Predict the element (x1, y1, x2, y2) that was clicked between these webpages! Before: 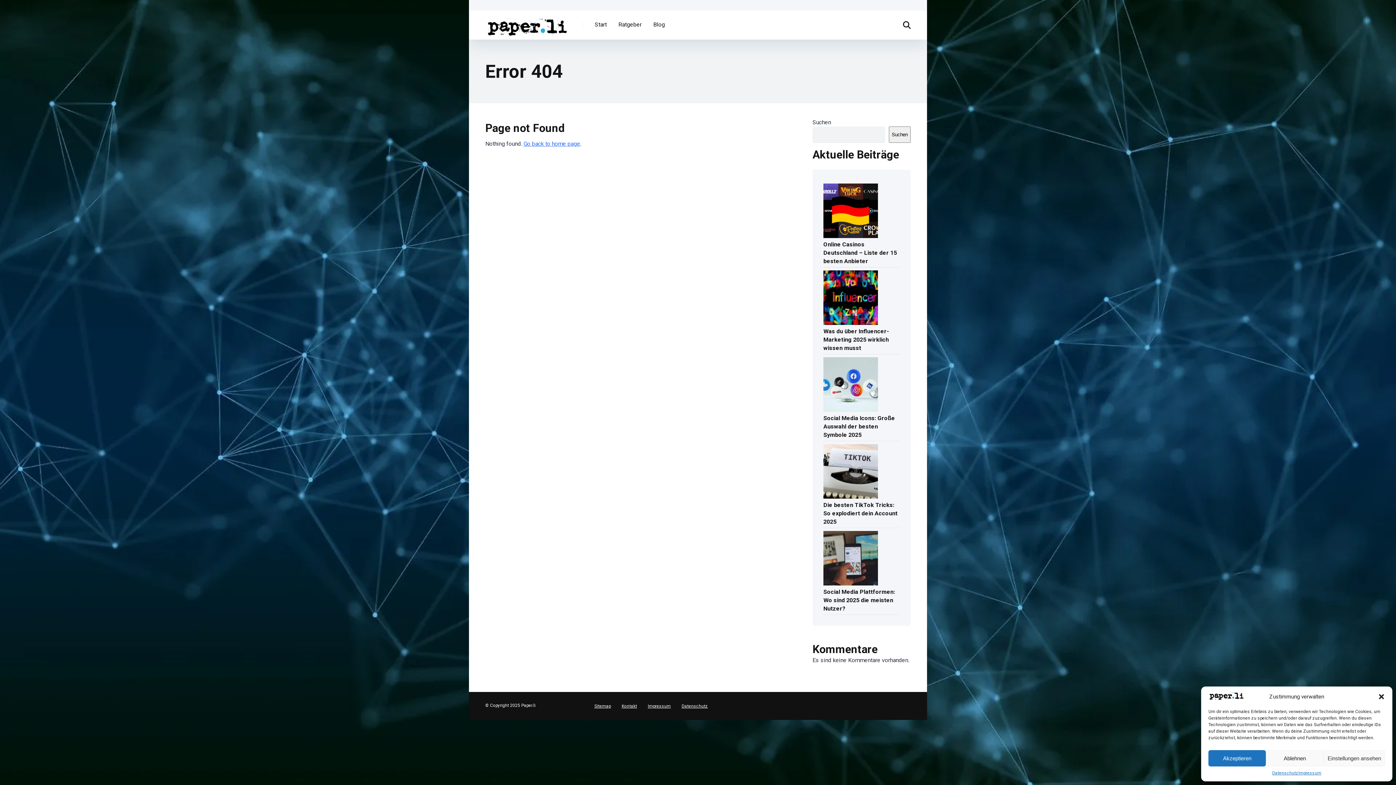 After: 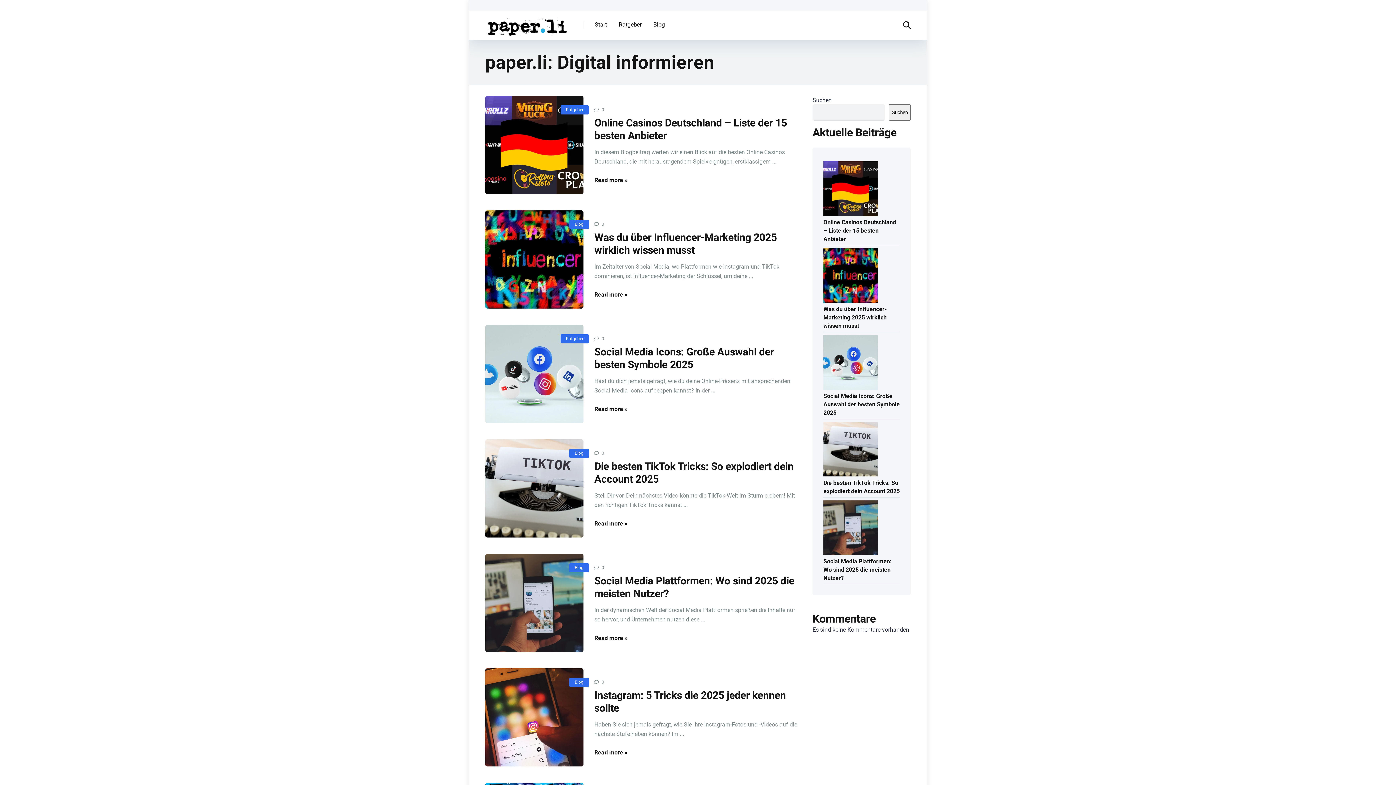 Action: bbox: (1208, 694, 1245, 701)